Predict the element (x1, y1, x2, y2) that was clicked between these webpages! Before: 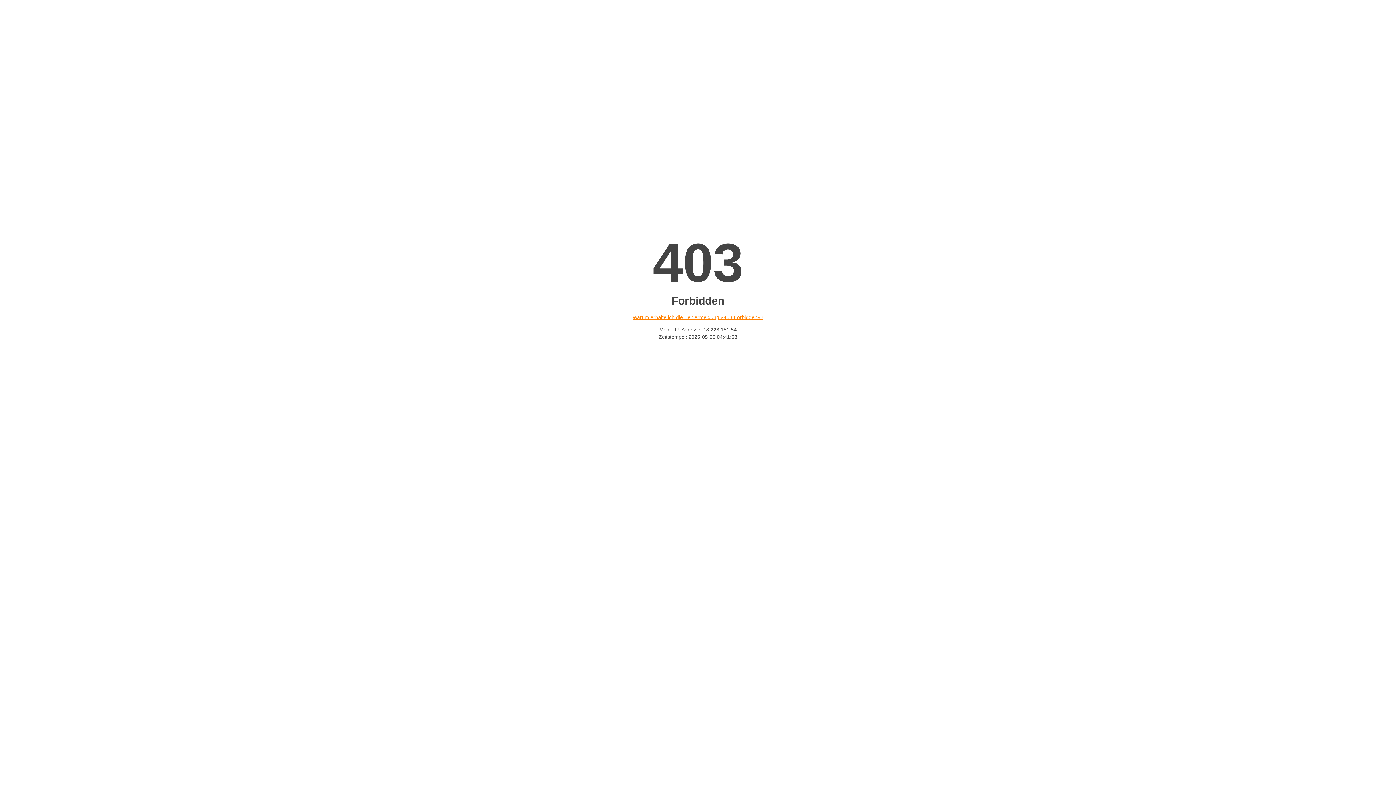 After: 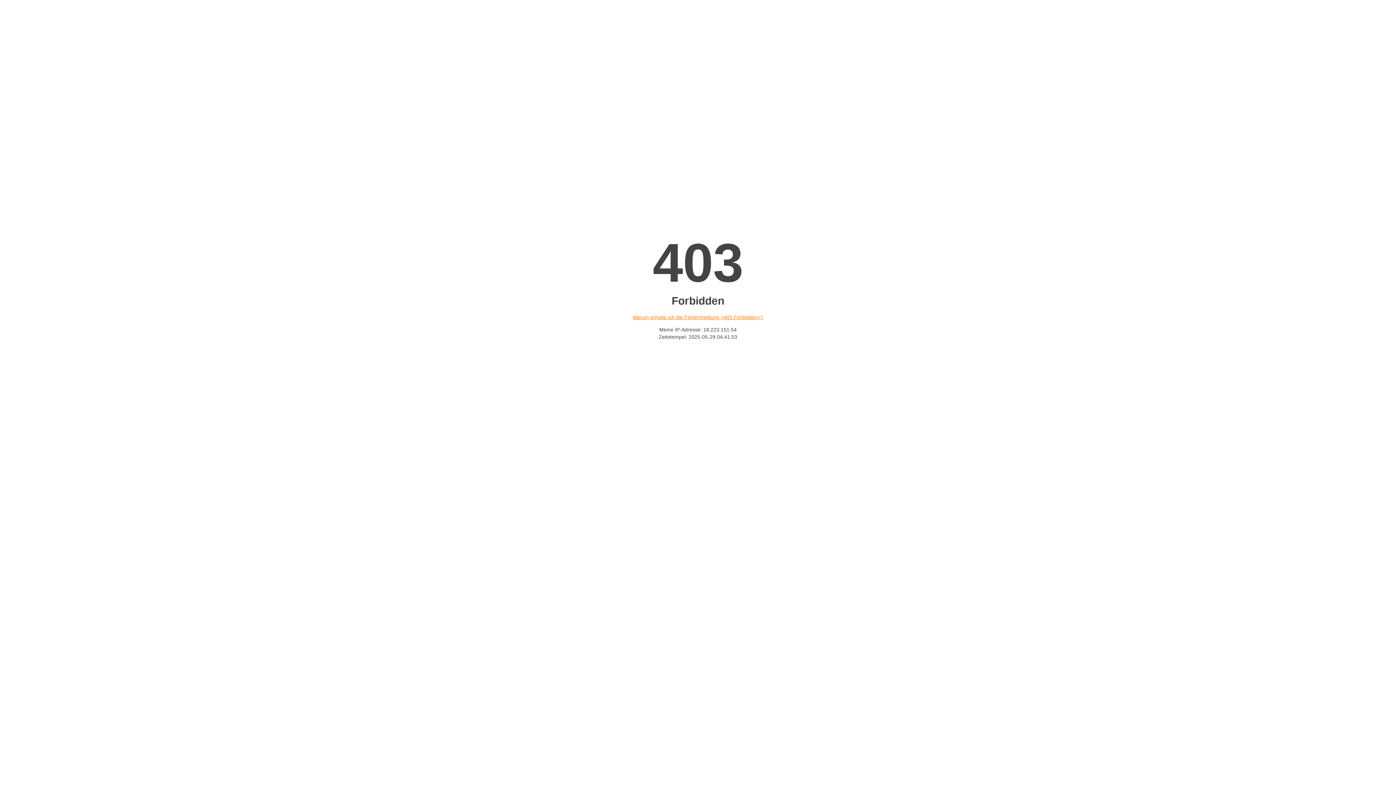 Action: label: Warum erhalte ich die Fehlermeldung «403 Forbidden»? bbox: (632, 314, 763, 320)